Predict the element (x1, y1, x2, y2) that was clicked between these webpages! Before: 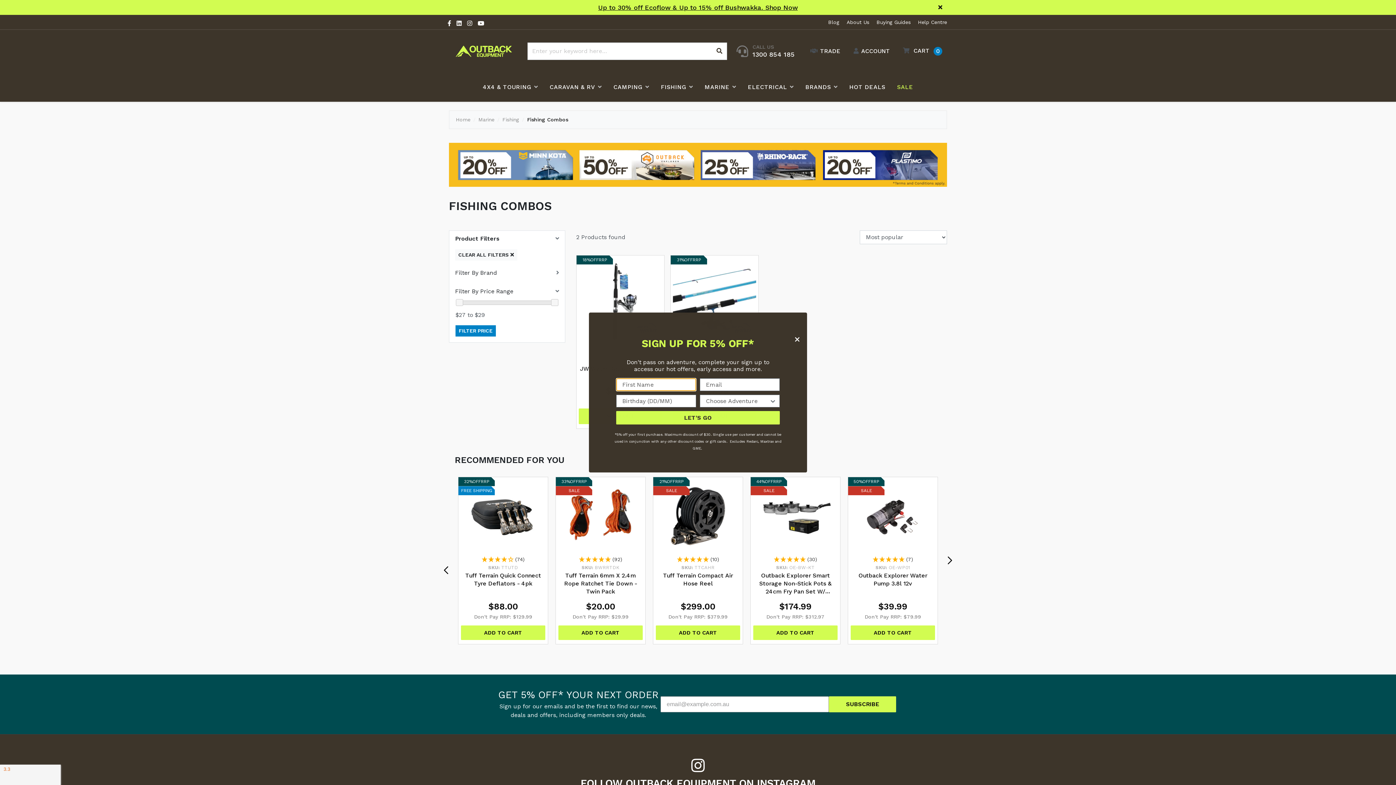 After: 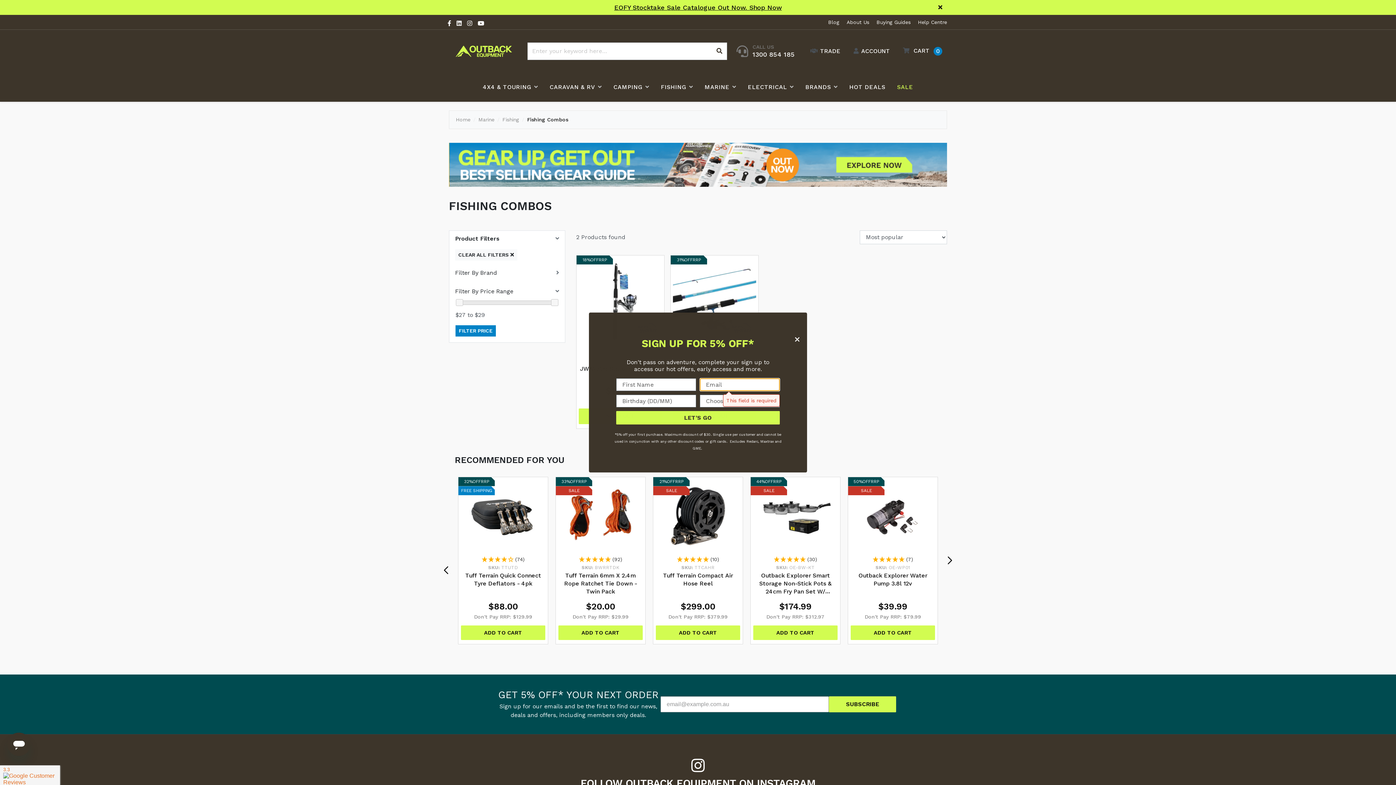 Action: bbox: (616, 411, 780, 424) label: LET'S GO